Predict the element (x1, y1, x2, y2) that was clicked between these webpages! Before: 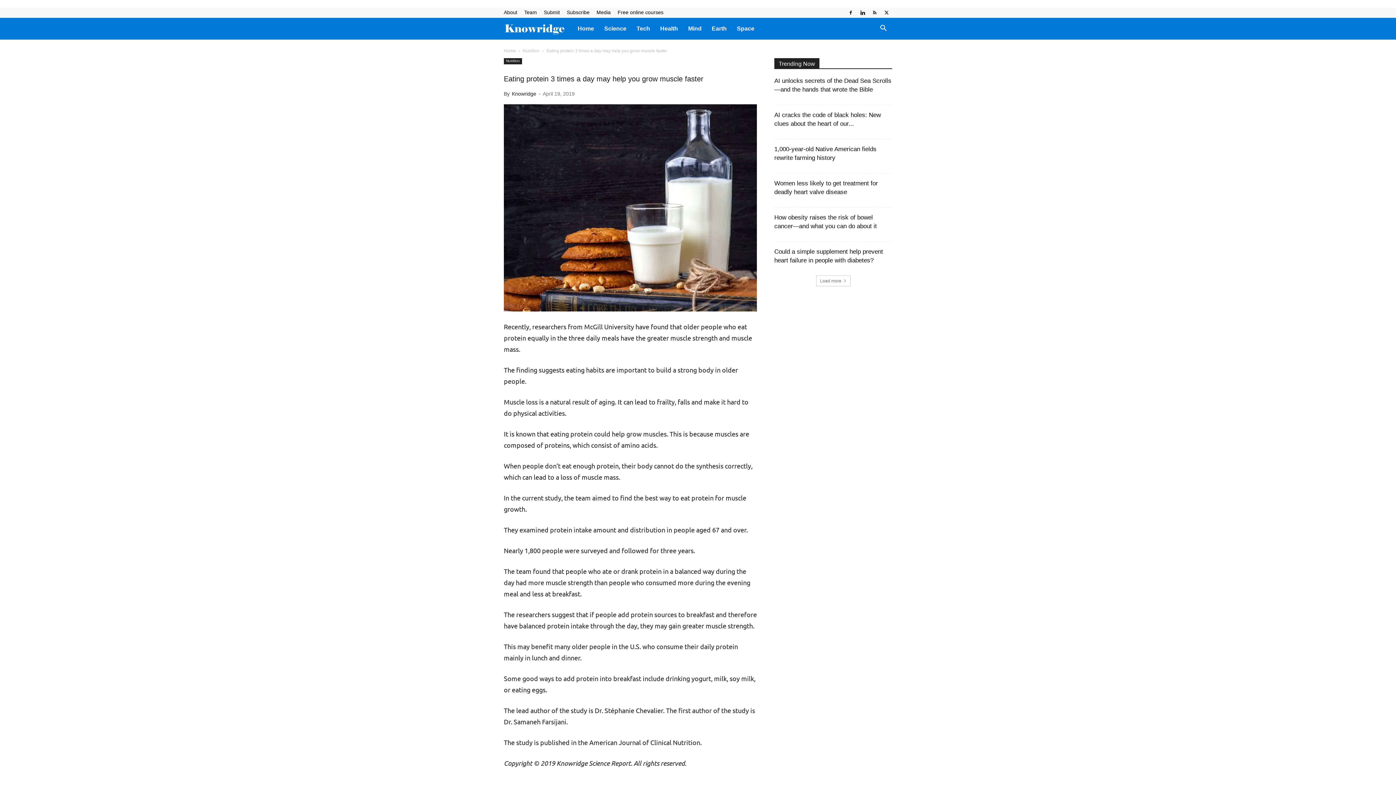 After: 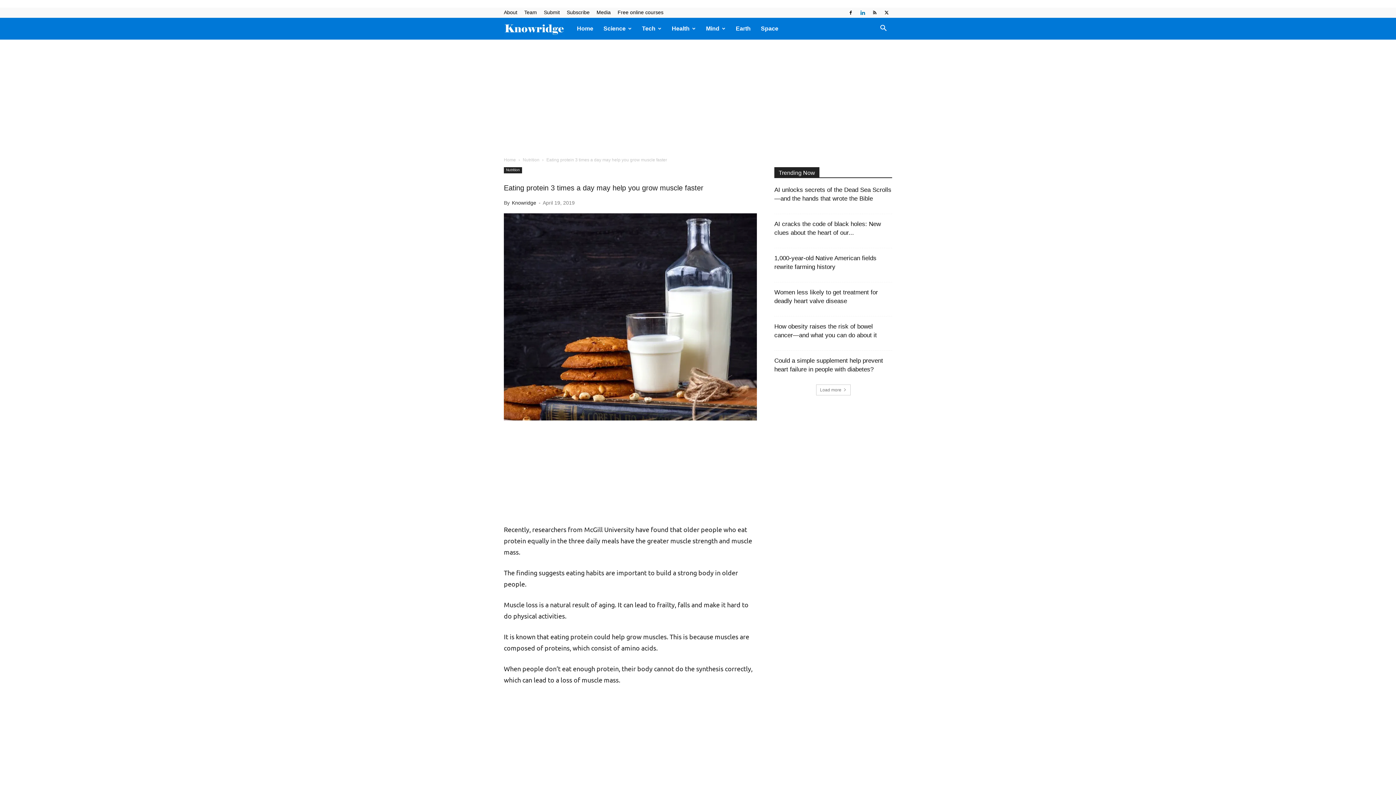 Action: bbox: (857, 7, 868, 17)